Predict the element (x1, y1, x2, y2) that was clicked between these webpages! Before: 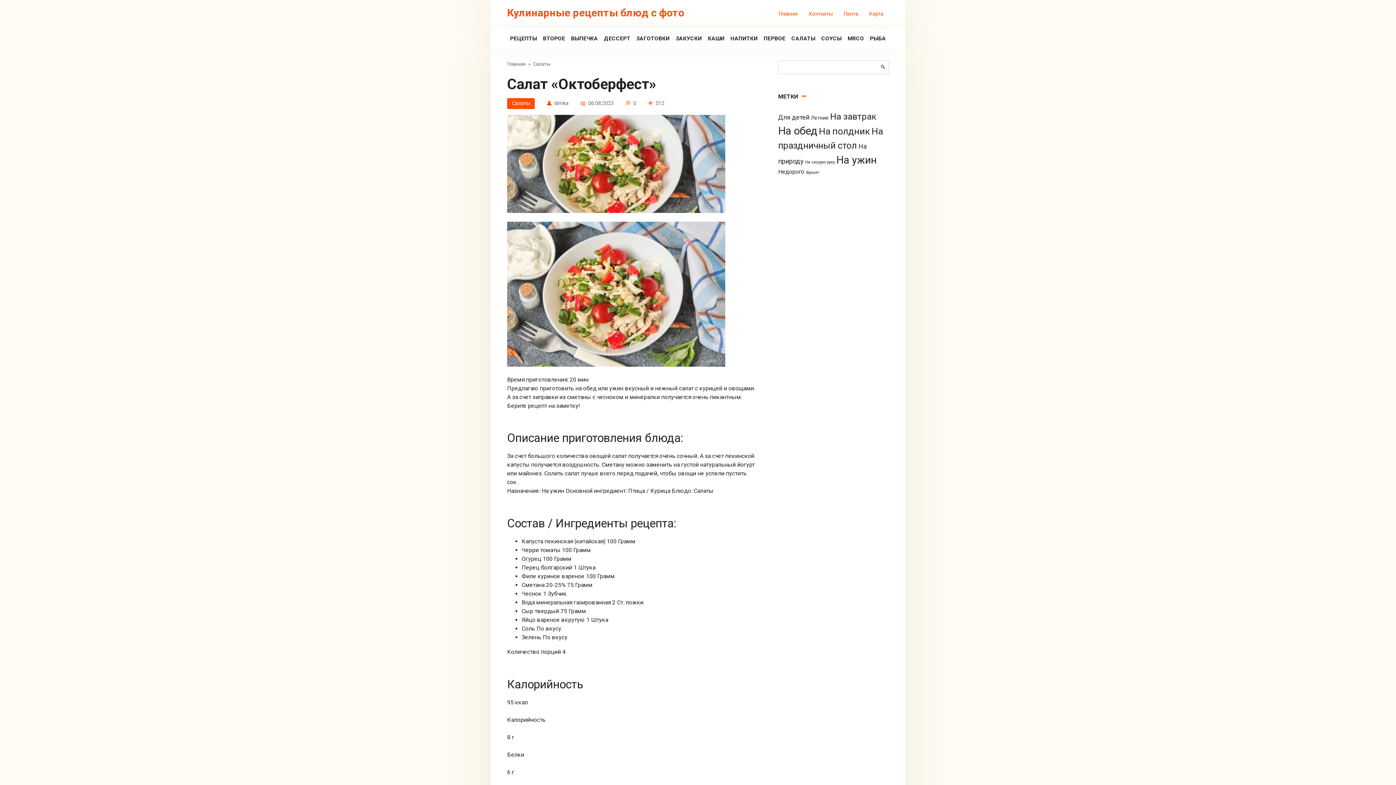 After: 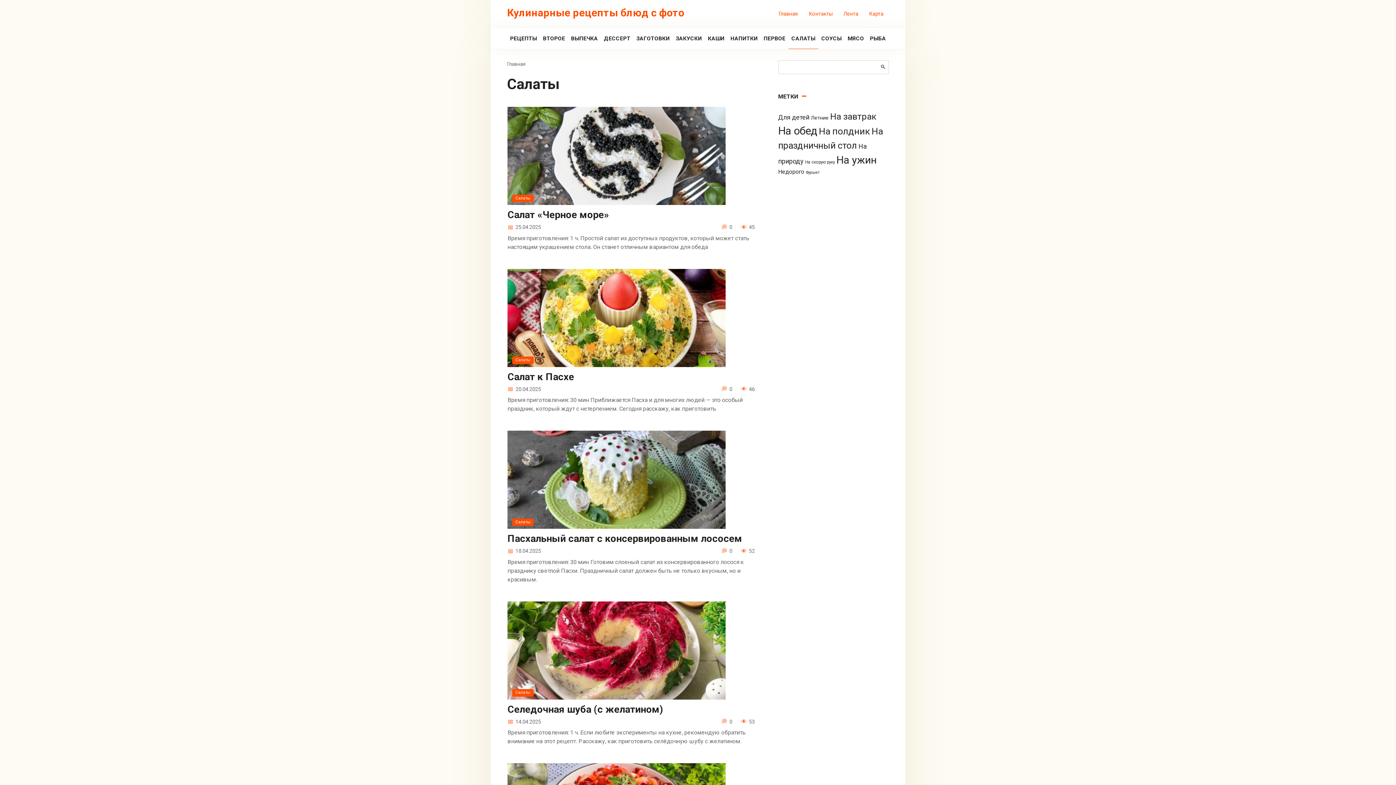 Action: label: Салаты bbox: (507, 98, 534, 108)